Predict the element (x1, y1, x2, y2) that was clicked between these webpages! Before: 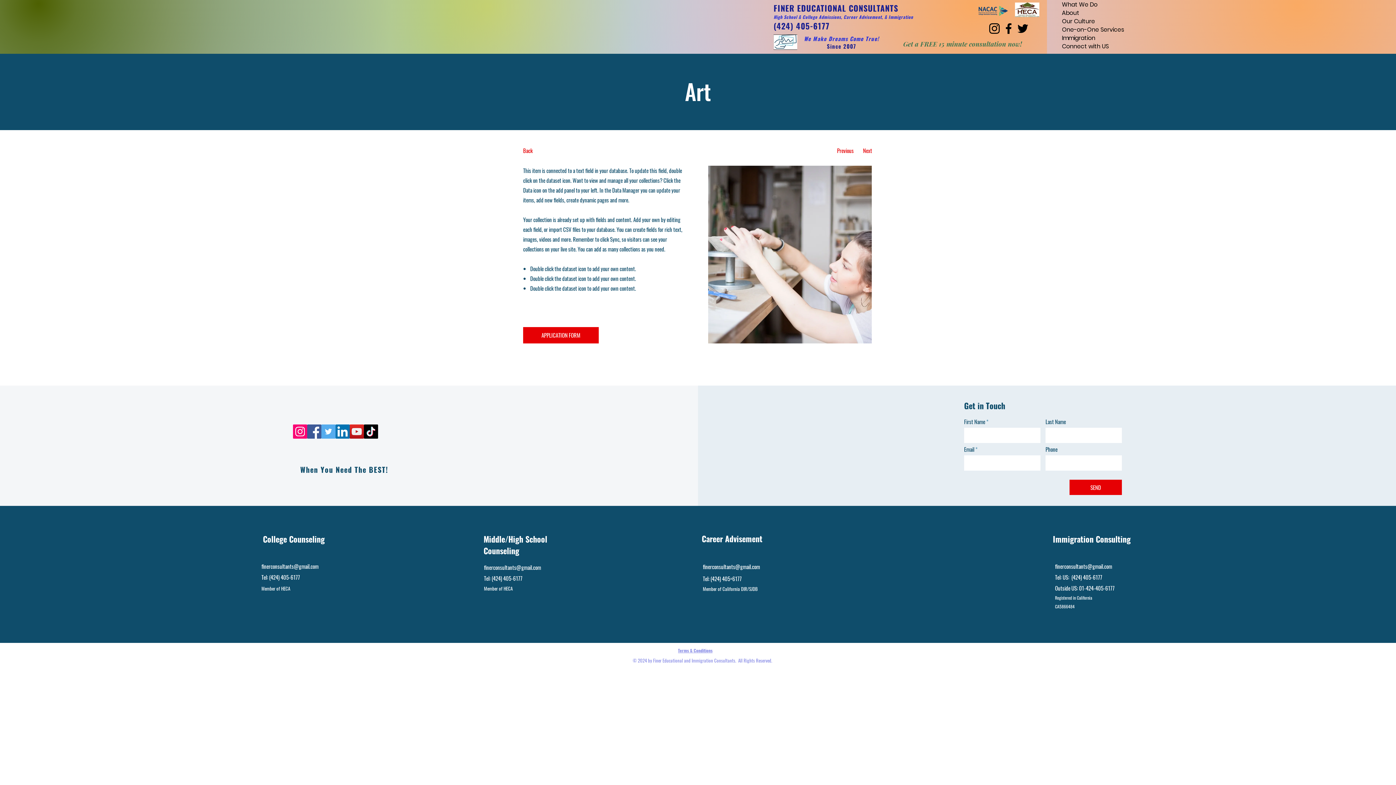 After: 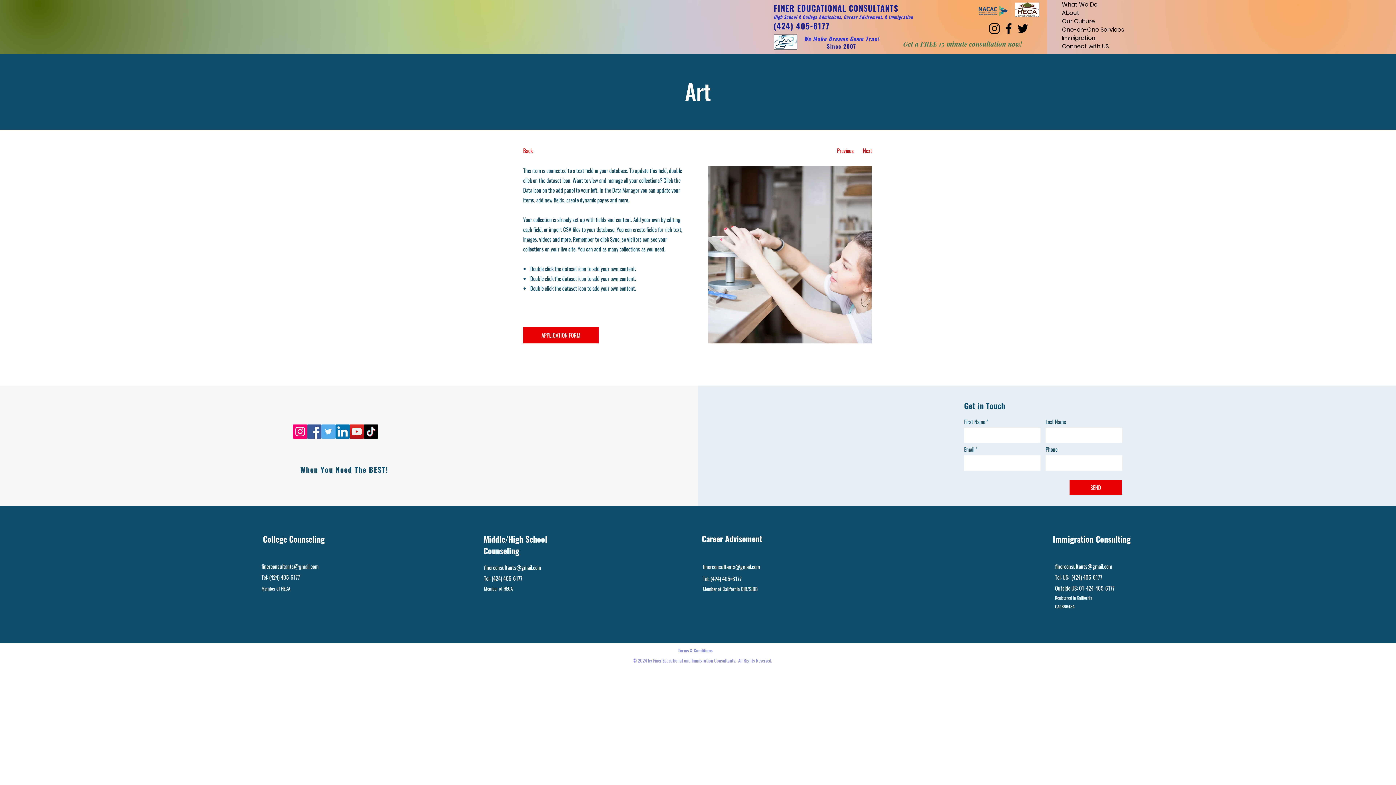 Action: bbox: (703, 562, 760, 570) label: finerconsultants@gmail.com